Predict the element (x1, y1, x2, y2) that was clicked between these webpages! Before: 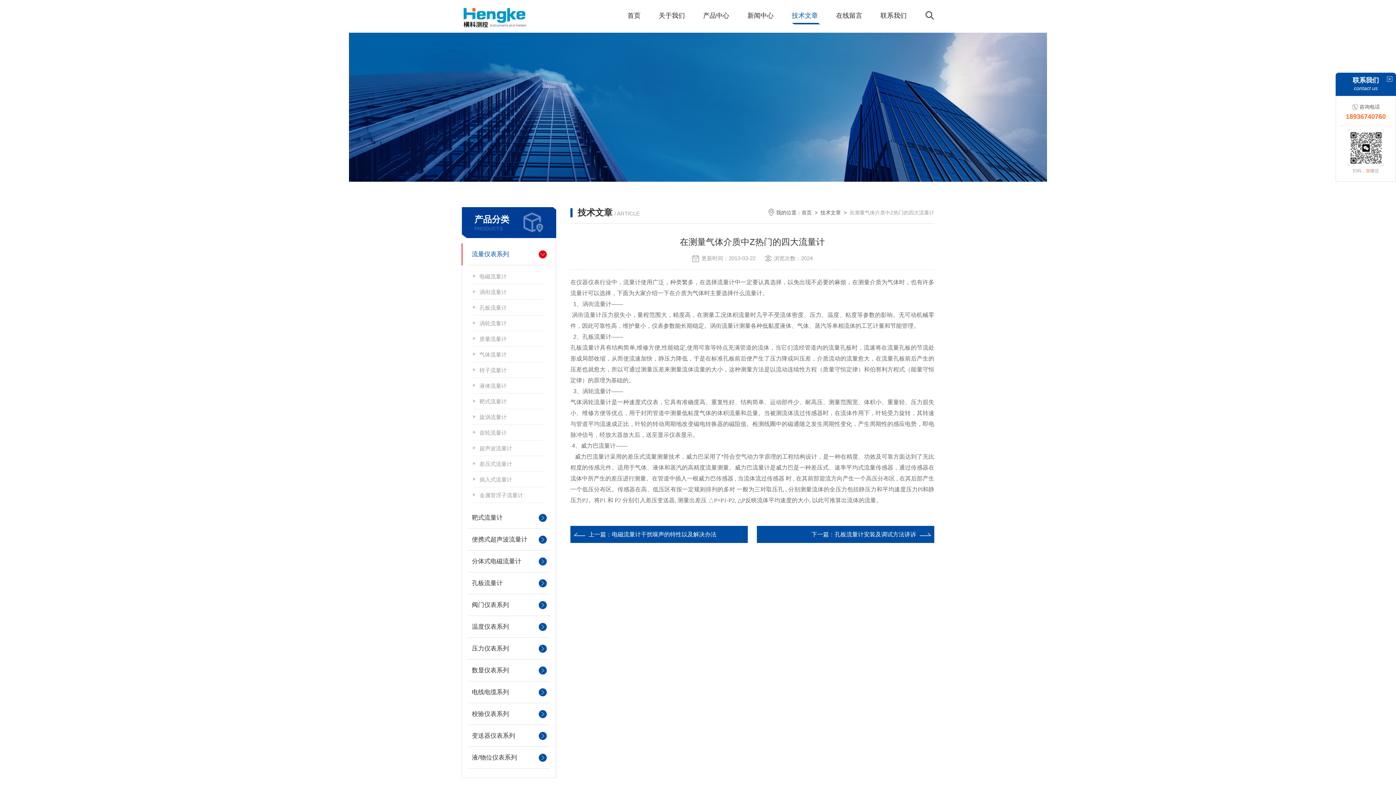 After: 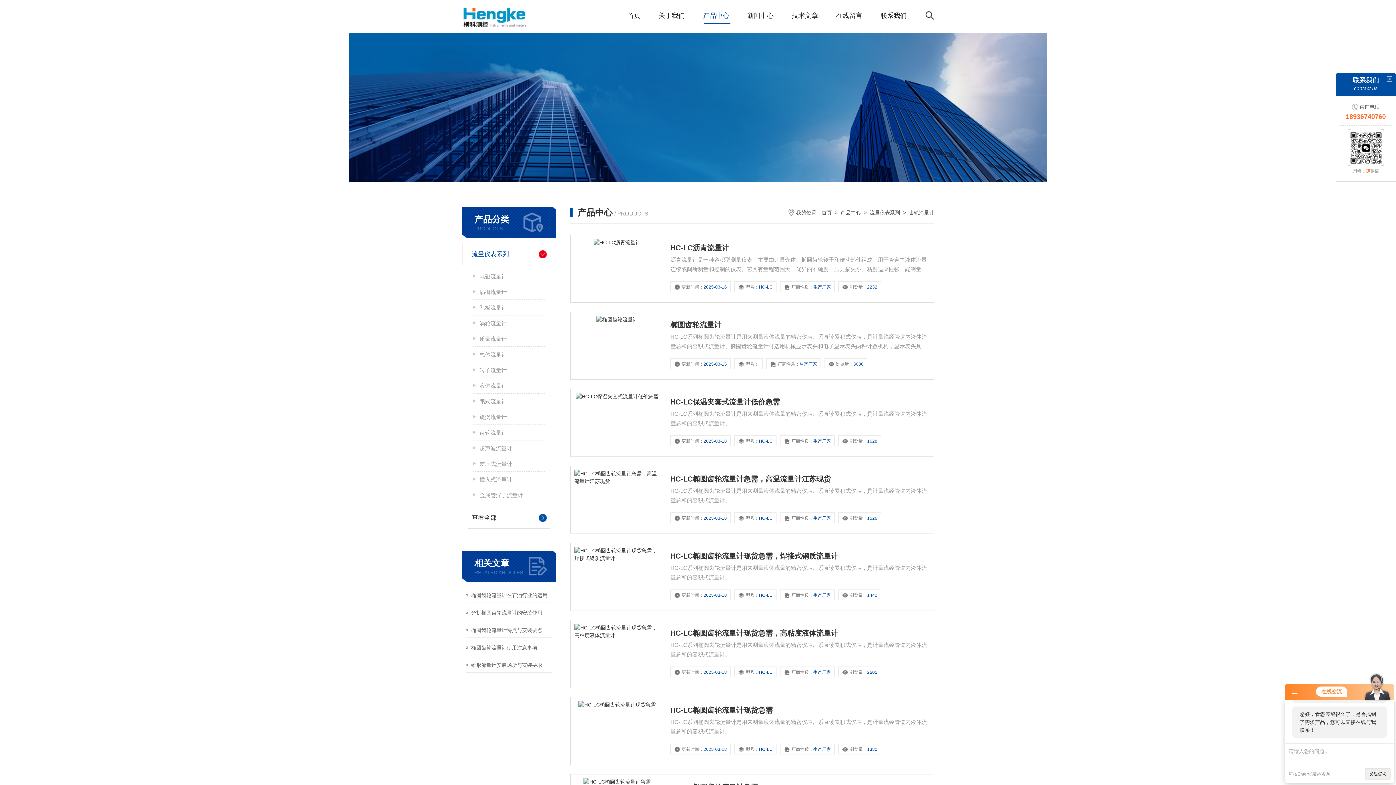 Action: label: 齿轮流量计 bbox: (473, 425, 545, 440)